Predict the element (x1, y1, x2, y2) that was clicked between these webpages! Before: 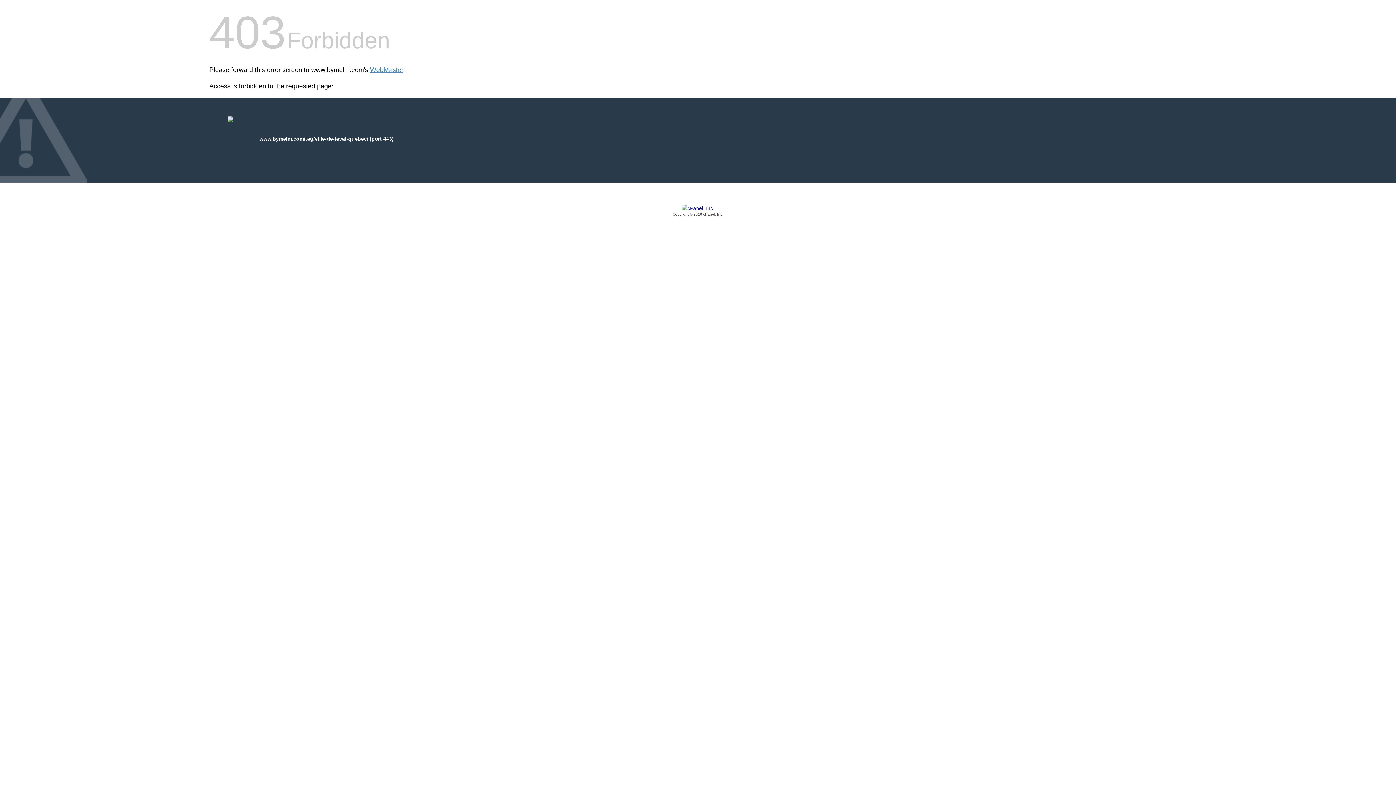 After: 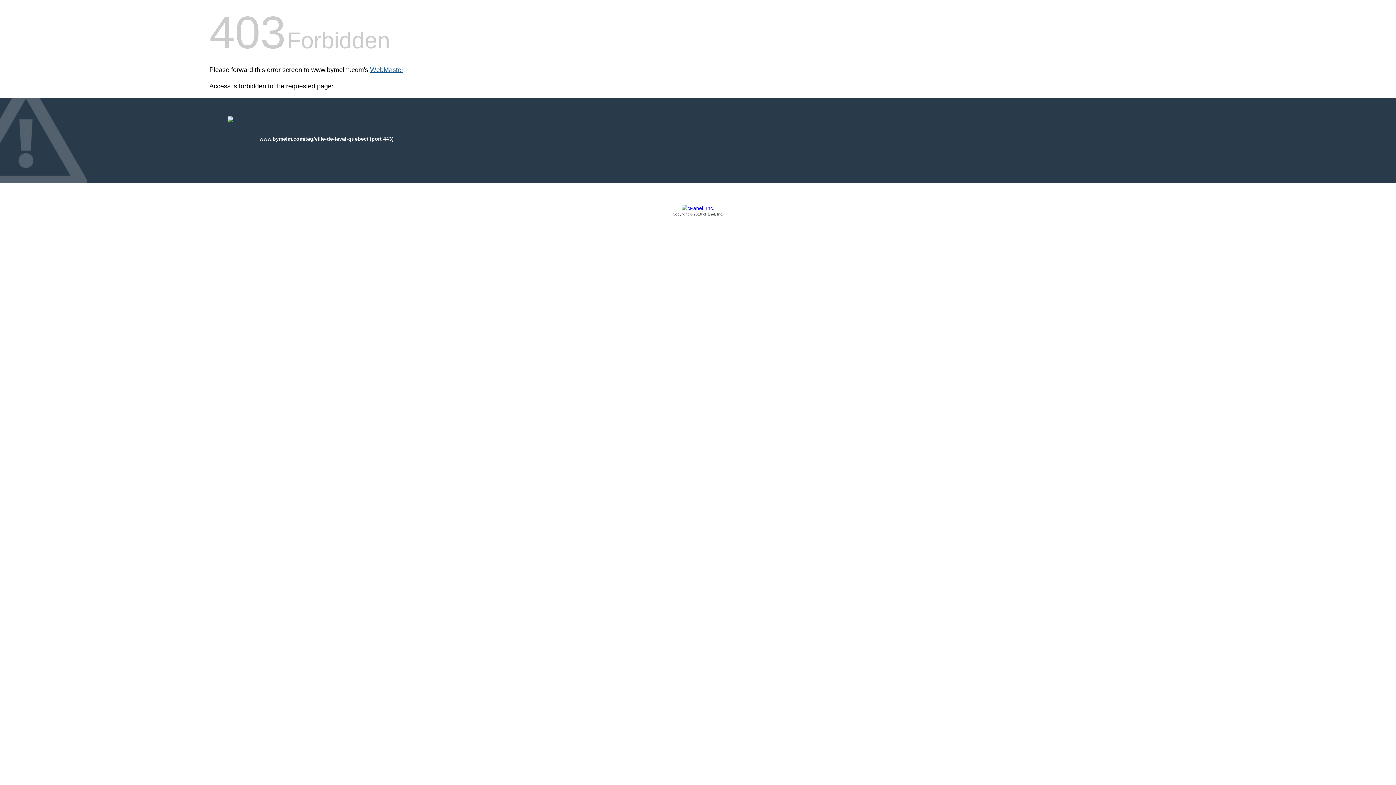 Action: bbox: (370, 66, 403, 73) label: WebMaster